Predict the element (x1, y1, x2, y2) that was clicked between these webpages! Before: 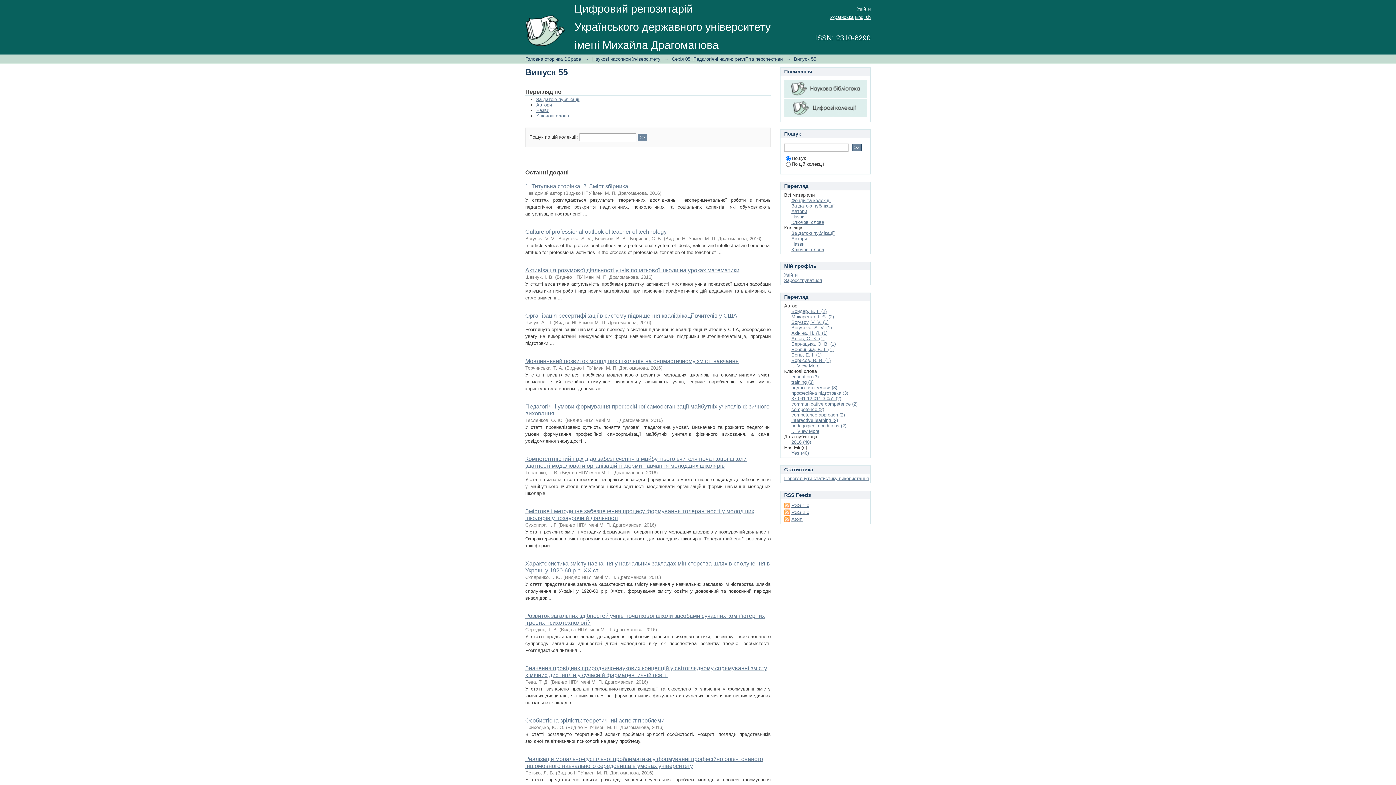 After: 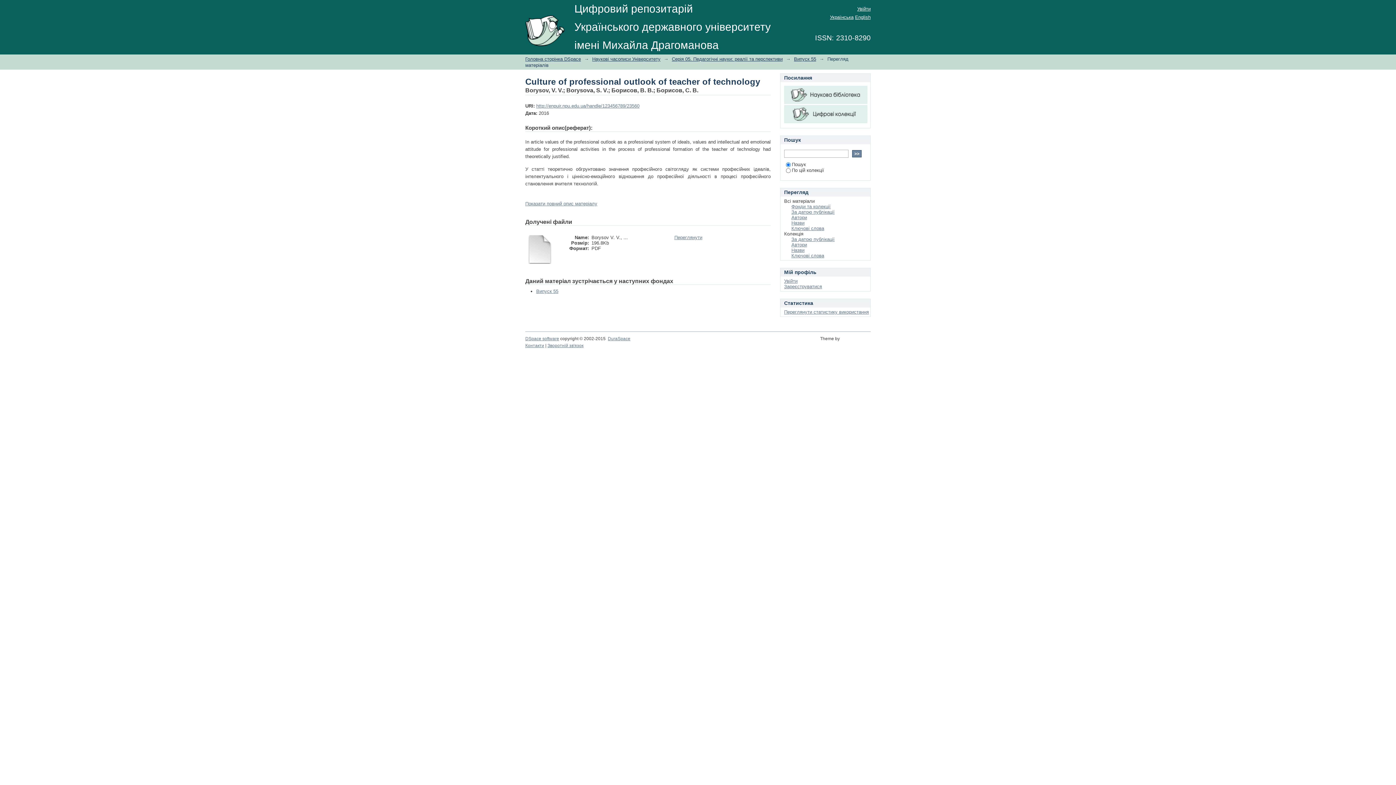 Action: label: Culture of professional outlook of teacher of technology bbox: (525, 228, 666, 234)